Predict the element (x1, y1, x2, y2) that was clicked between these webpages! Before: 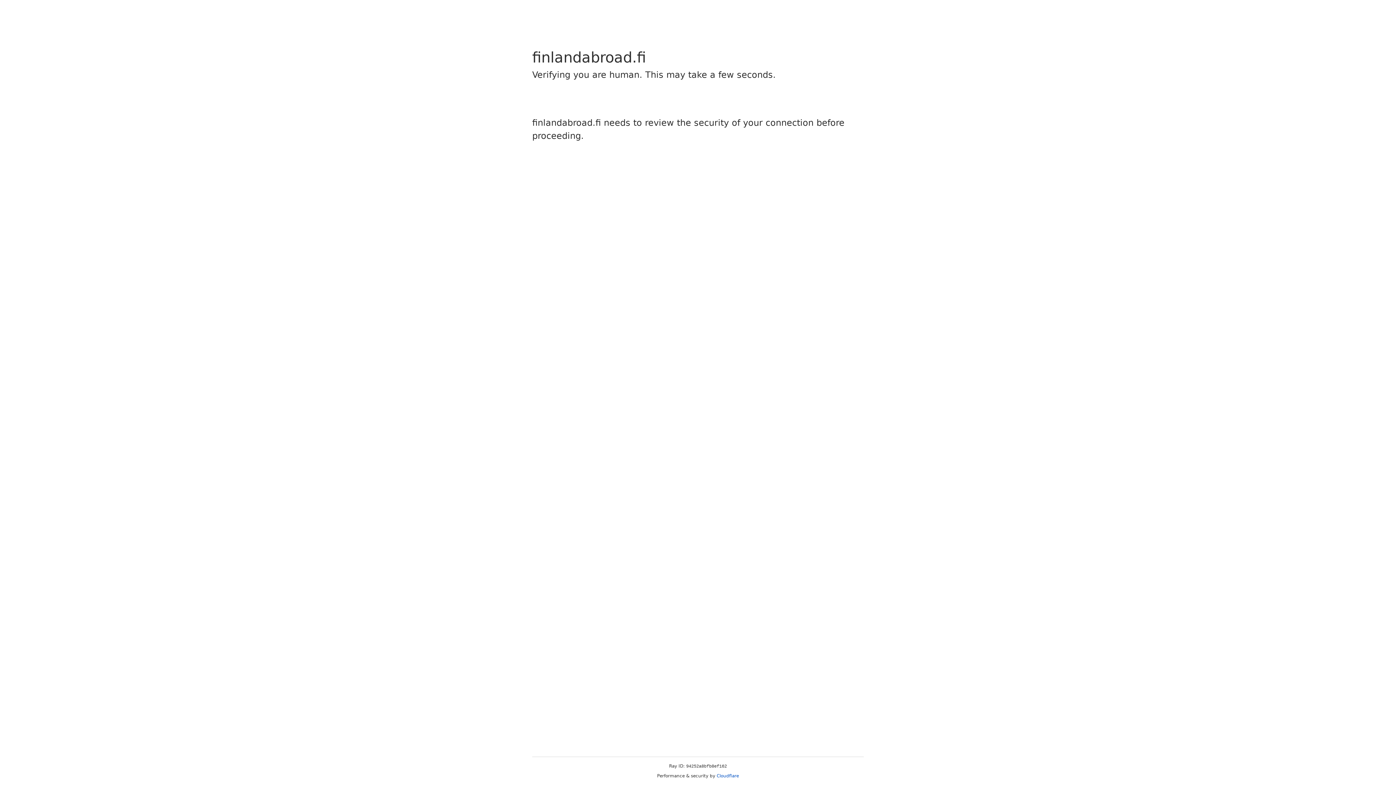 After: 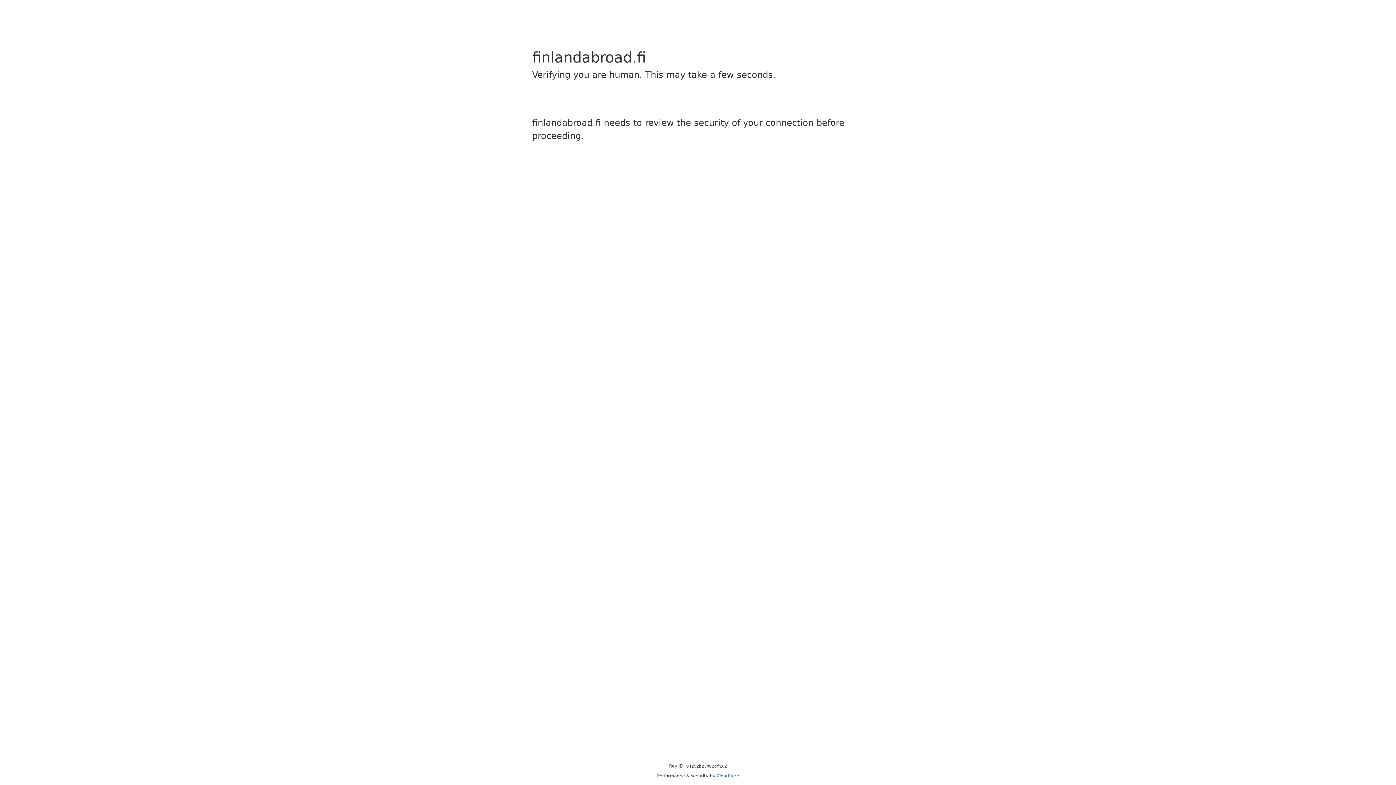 Action: label: Cloudflare bbox: (716, 773, 739, 778)